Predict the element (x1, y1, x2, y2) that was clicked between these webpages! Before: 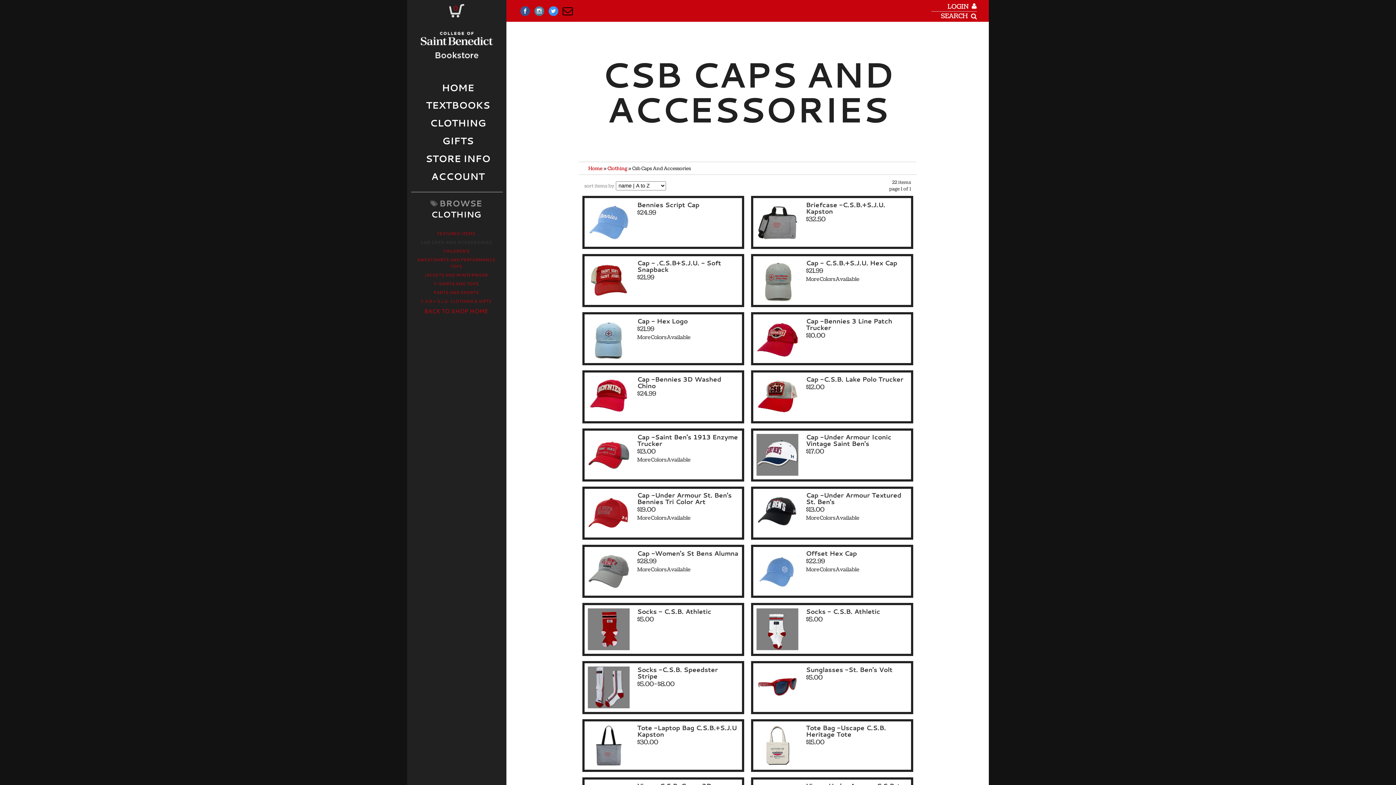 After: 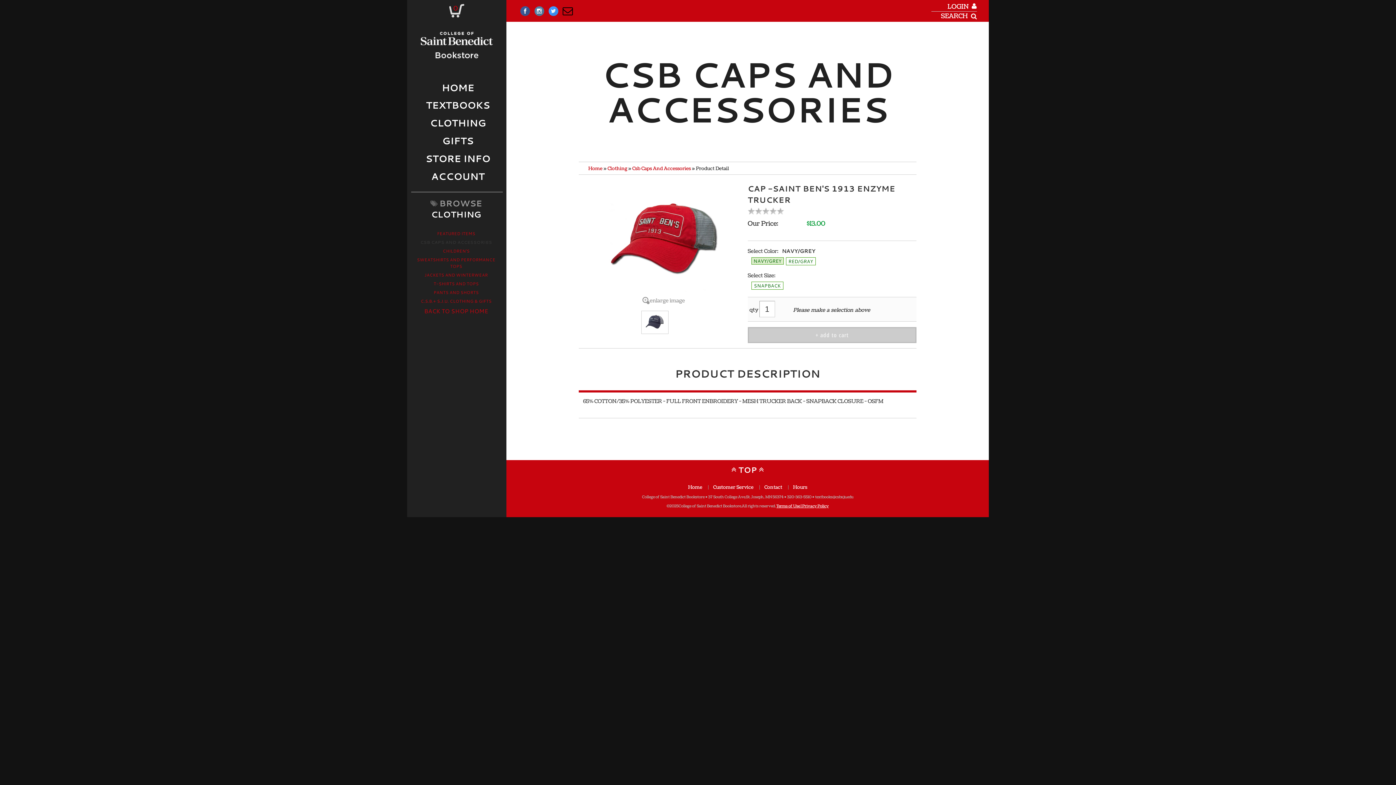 Action: label: Cap -Saint Ben's 1913 Enzyme Trucker bbox: (637, 432, 738, 448)